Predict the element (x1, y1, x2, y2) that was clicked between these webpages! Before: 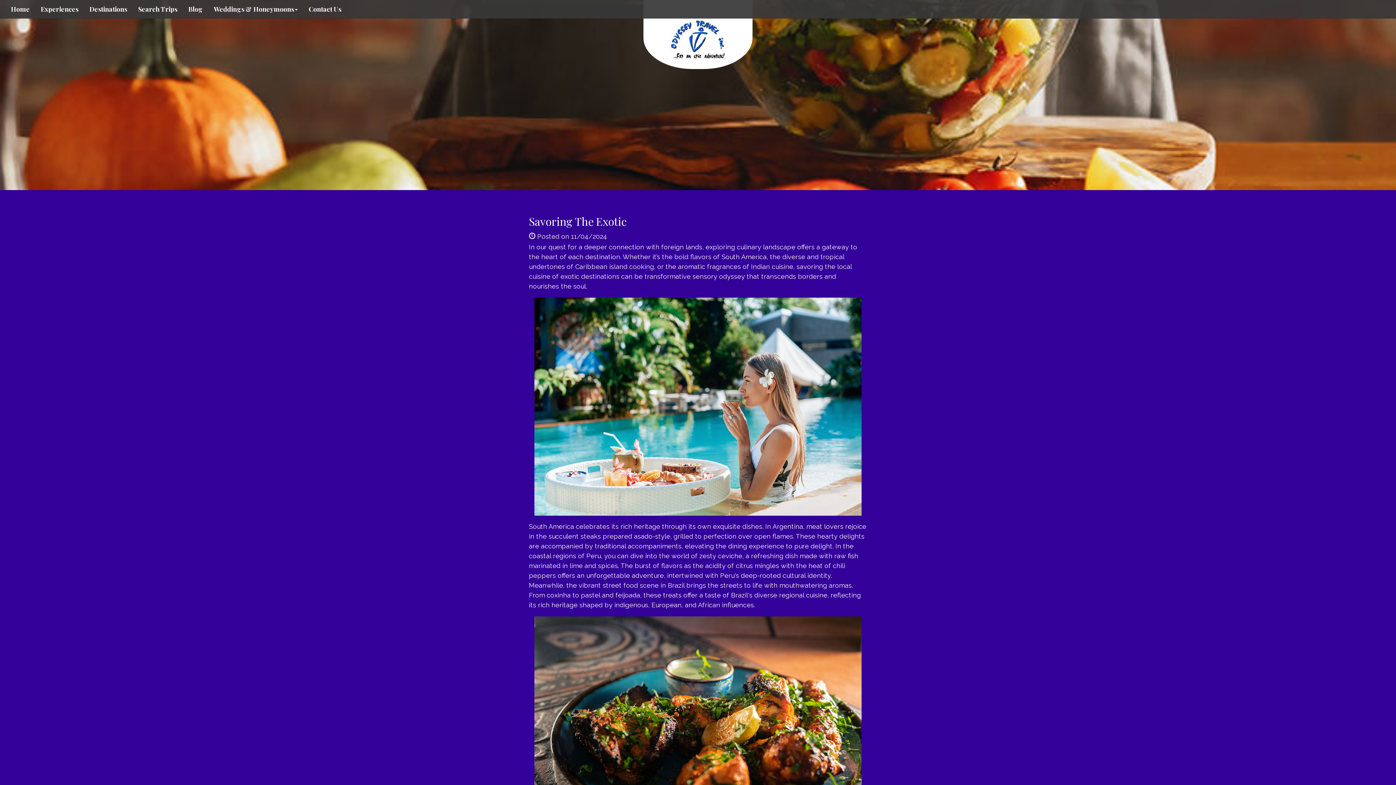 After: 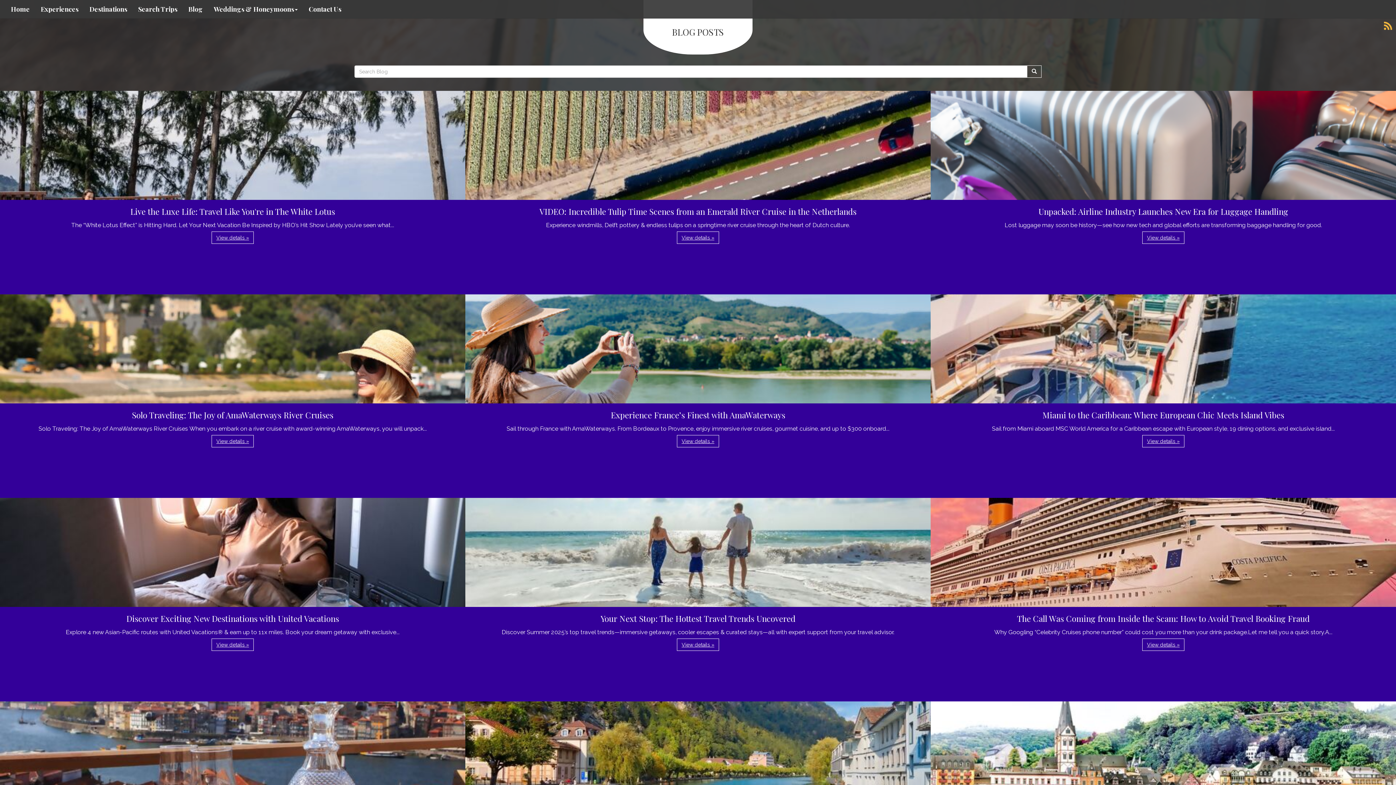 Action: label: Blog bbox: (182, 0, 208, 18)